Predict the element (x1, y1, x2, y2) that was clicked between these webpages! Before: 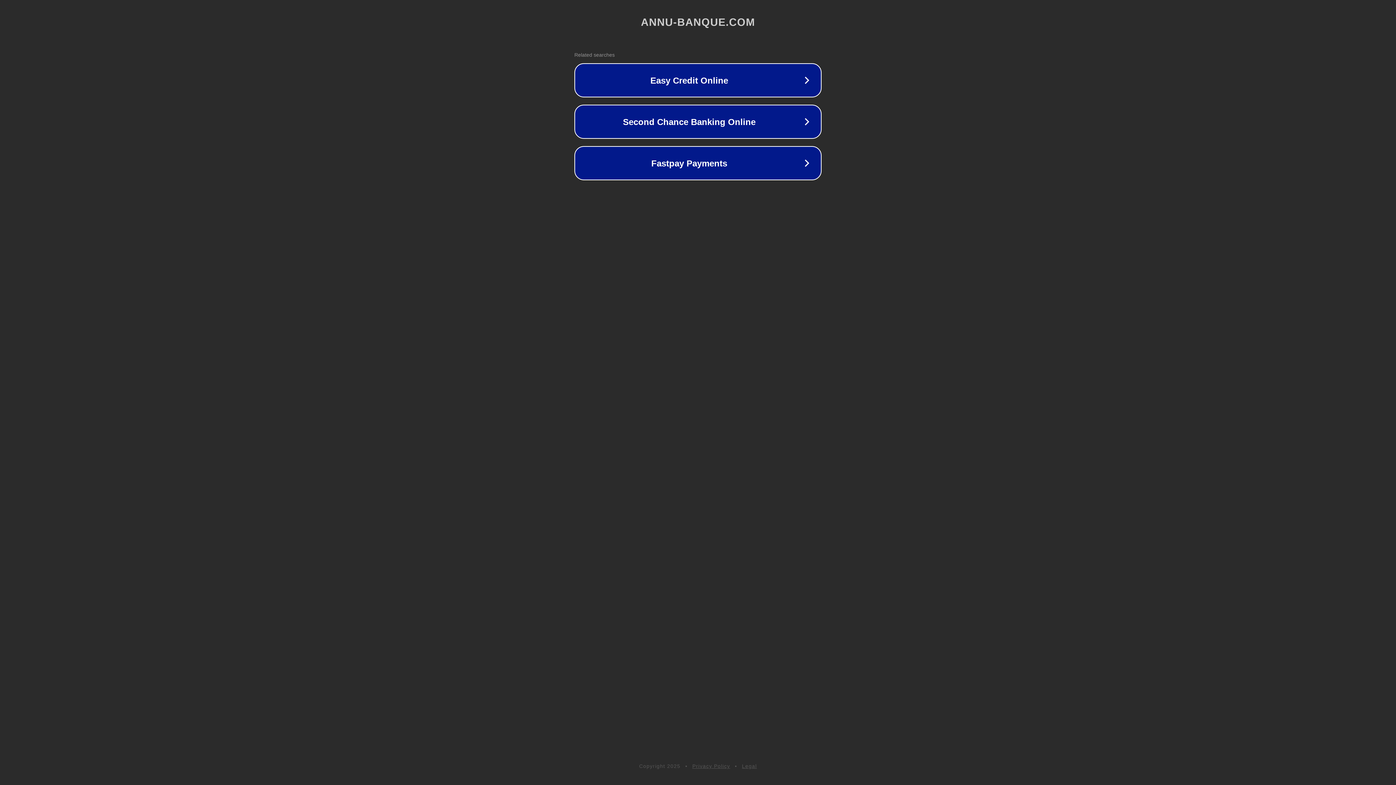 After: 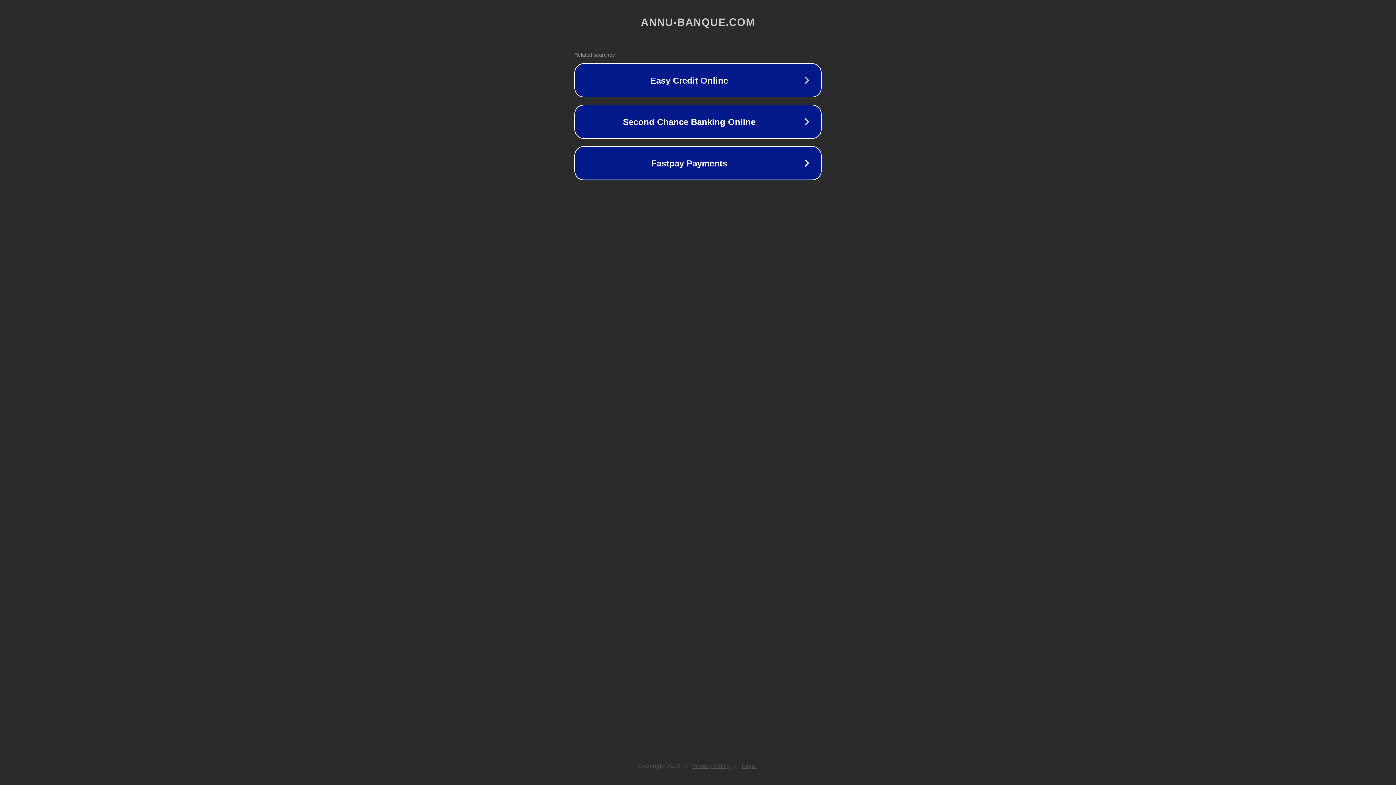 Action: bbox: (742, 763, 757, 769) label: Legal